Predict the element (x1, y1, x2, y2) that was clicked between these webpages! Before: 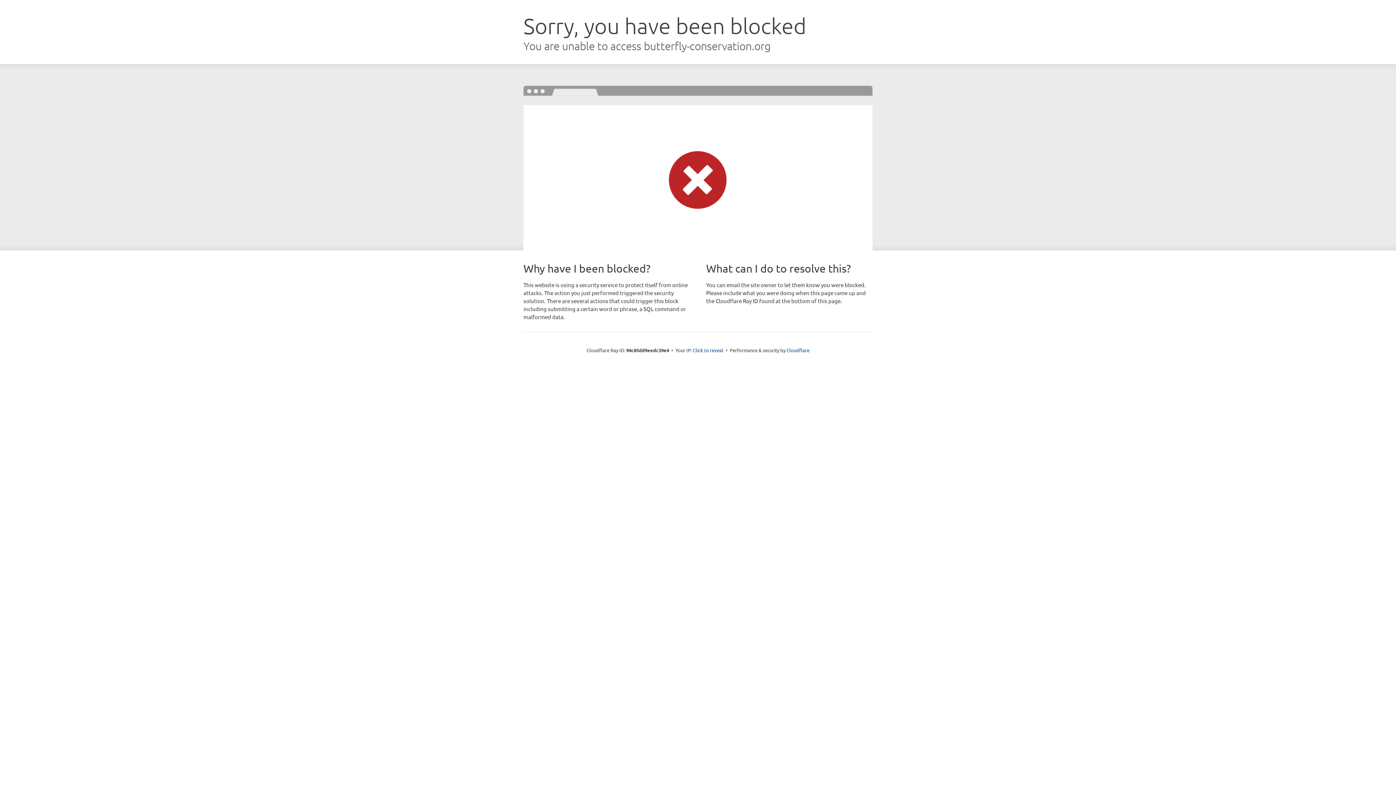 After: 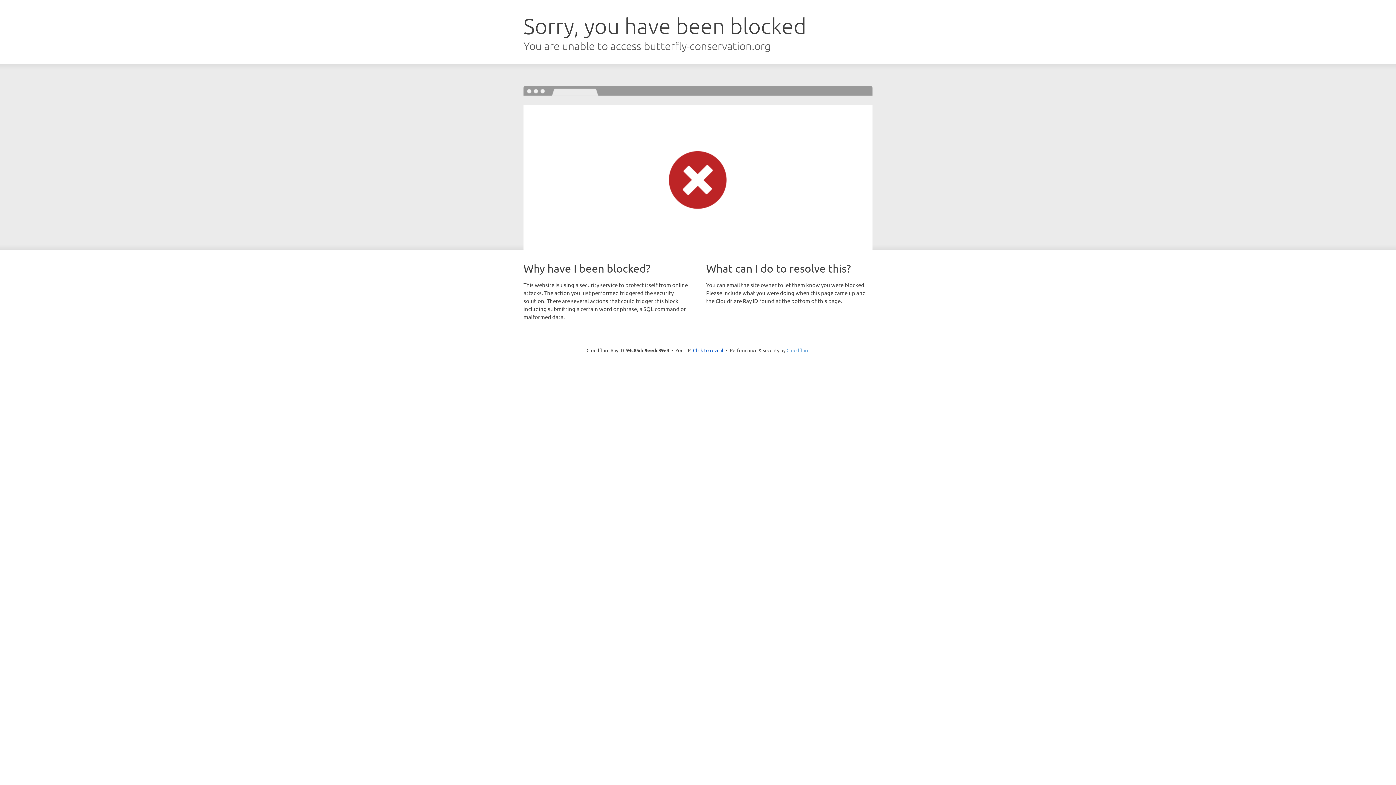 Action: label: Cloudflare bbox: (786, 347, 809, 353)